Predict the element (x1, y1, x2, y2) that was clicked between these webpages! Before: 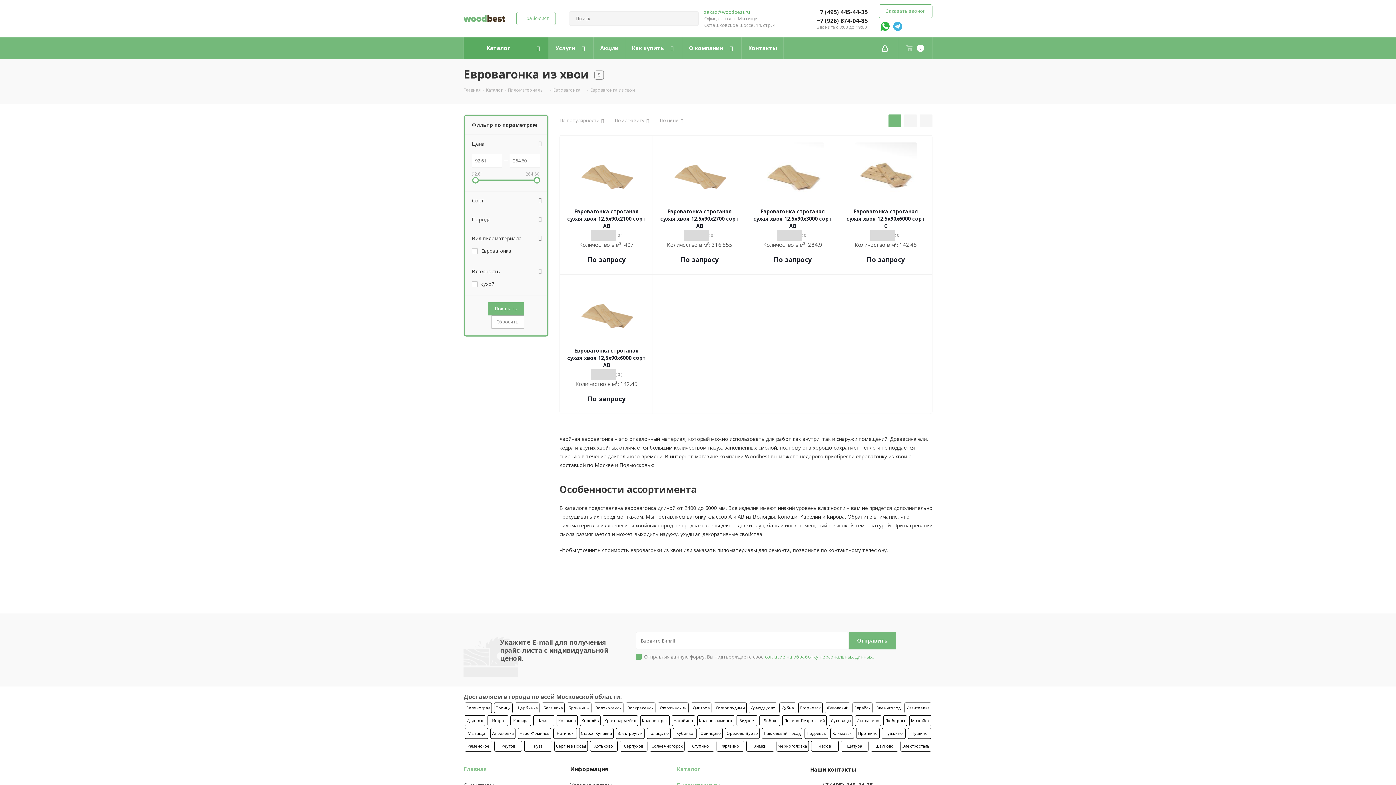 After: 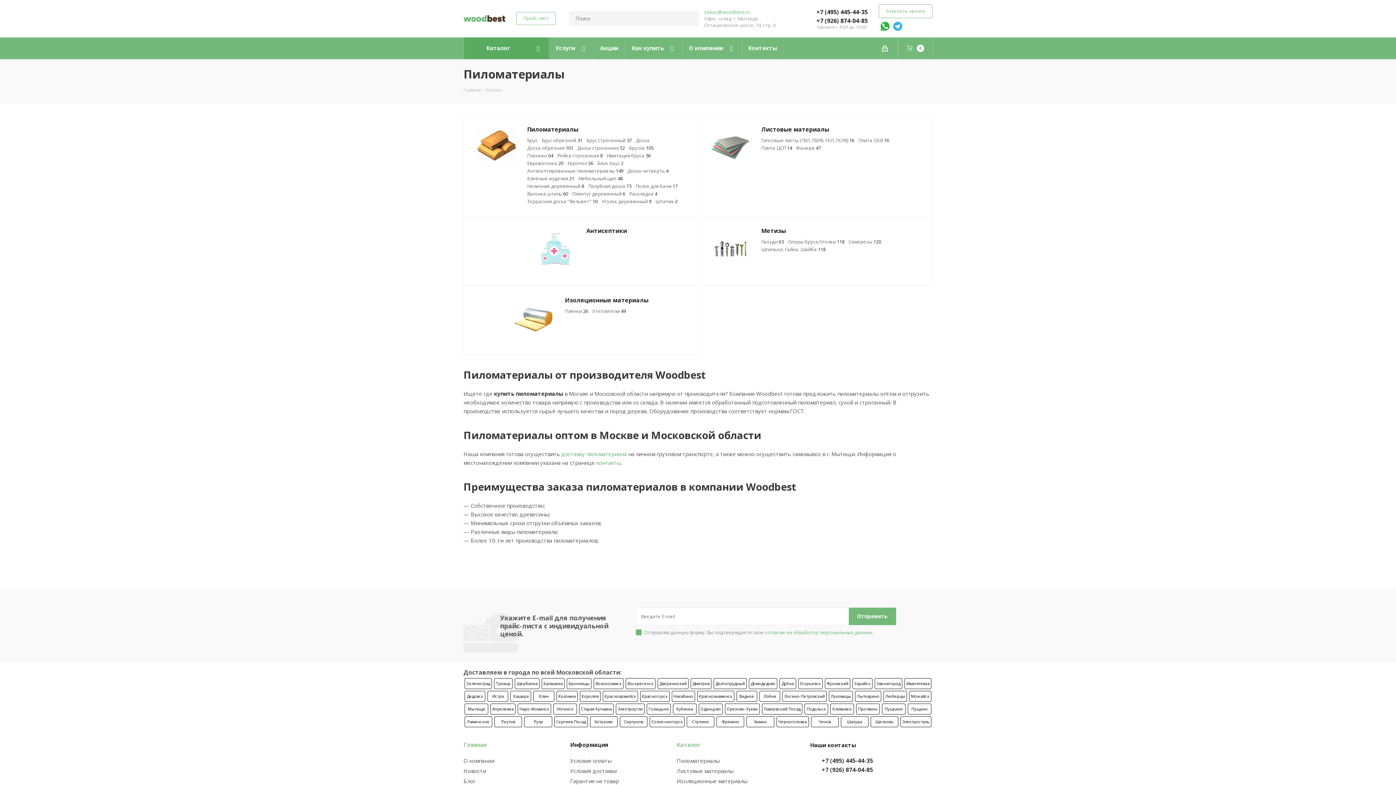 Action: label: Каталог bbox: (676, 765, 700, 773)